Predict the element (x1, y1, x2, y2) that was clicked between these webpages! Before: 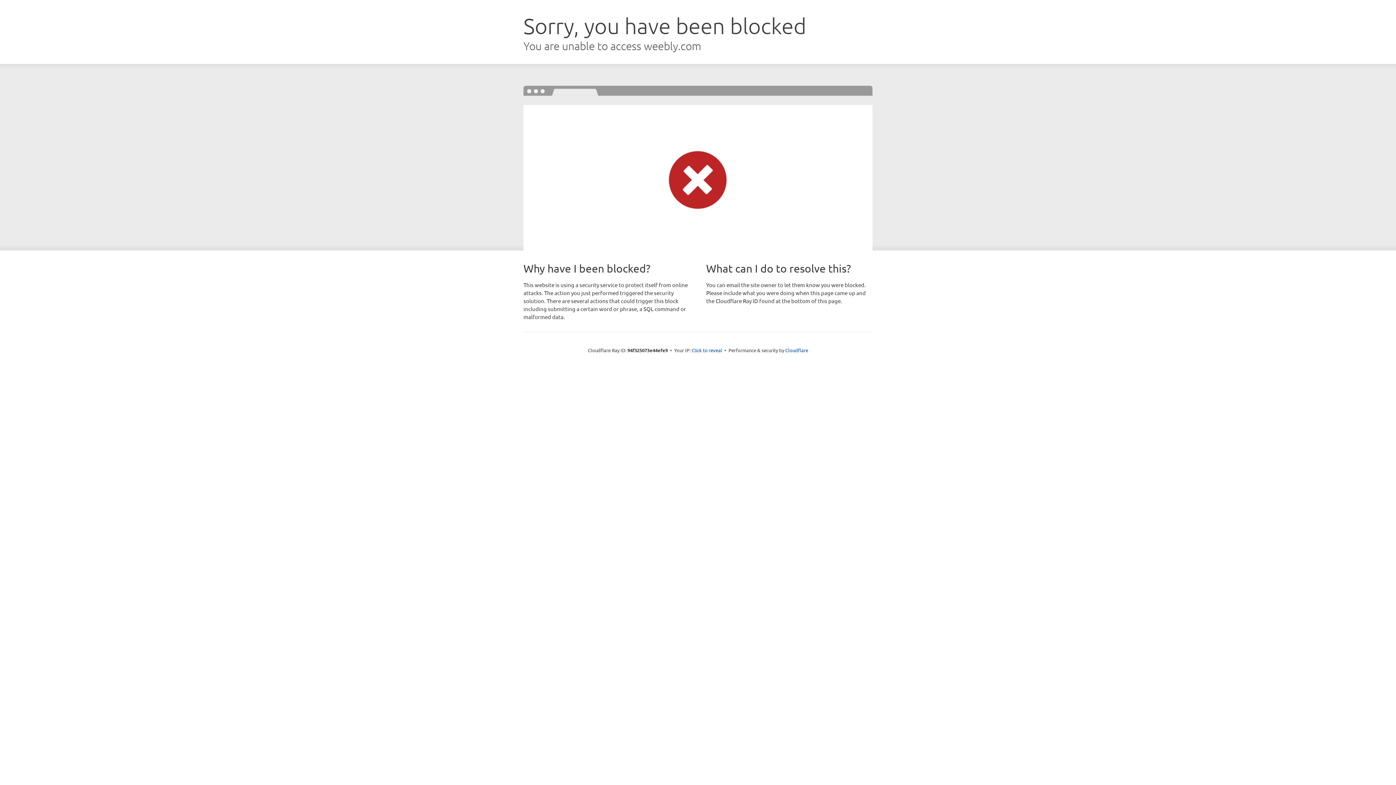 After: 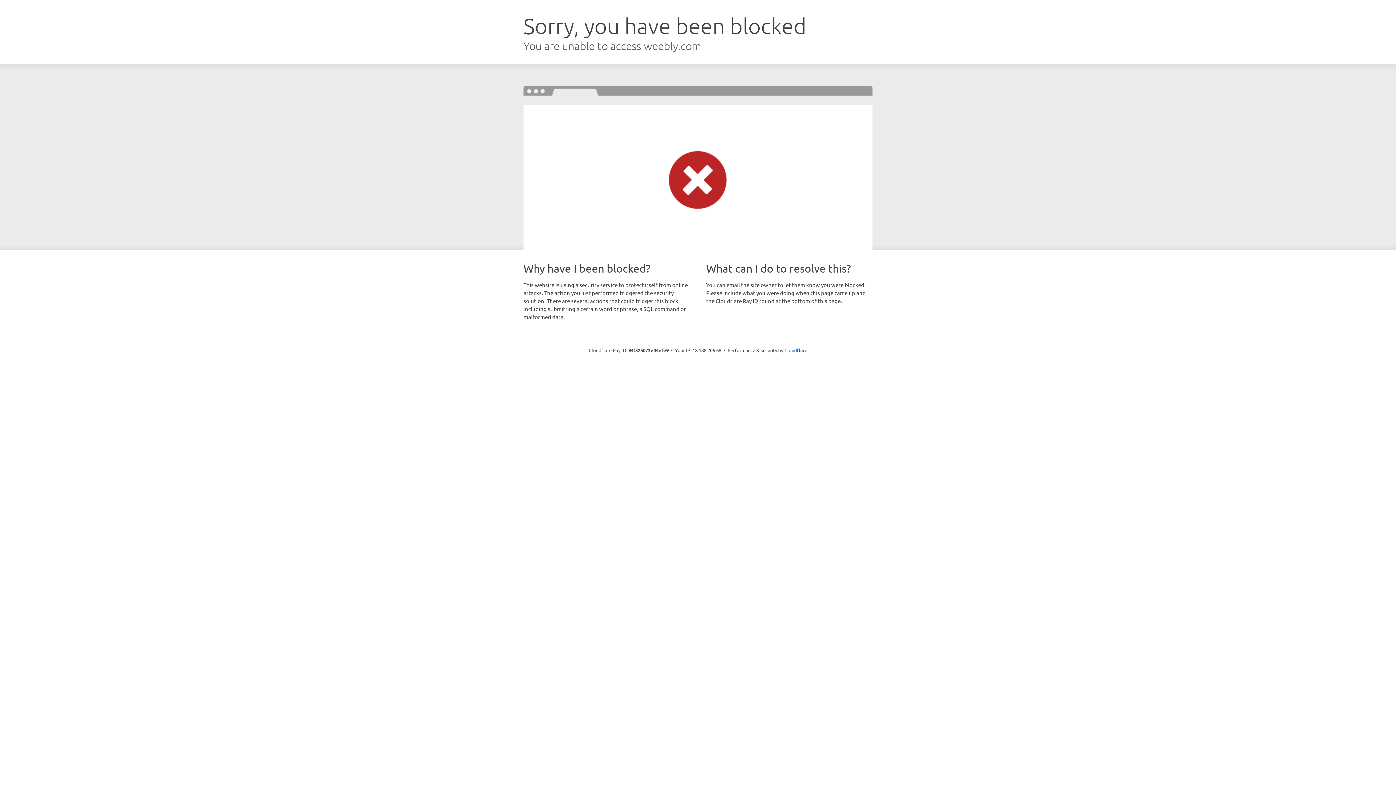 Action: label: Click to reveal bbox: (691, 346, 722, 353)